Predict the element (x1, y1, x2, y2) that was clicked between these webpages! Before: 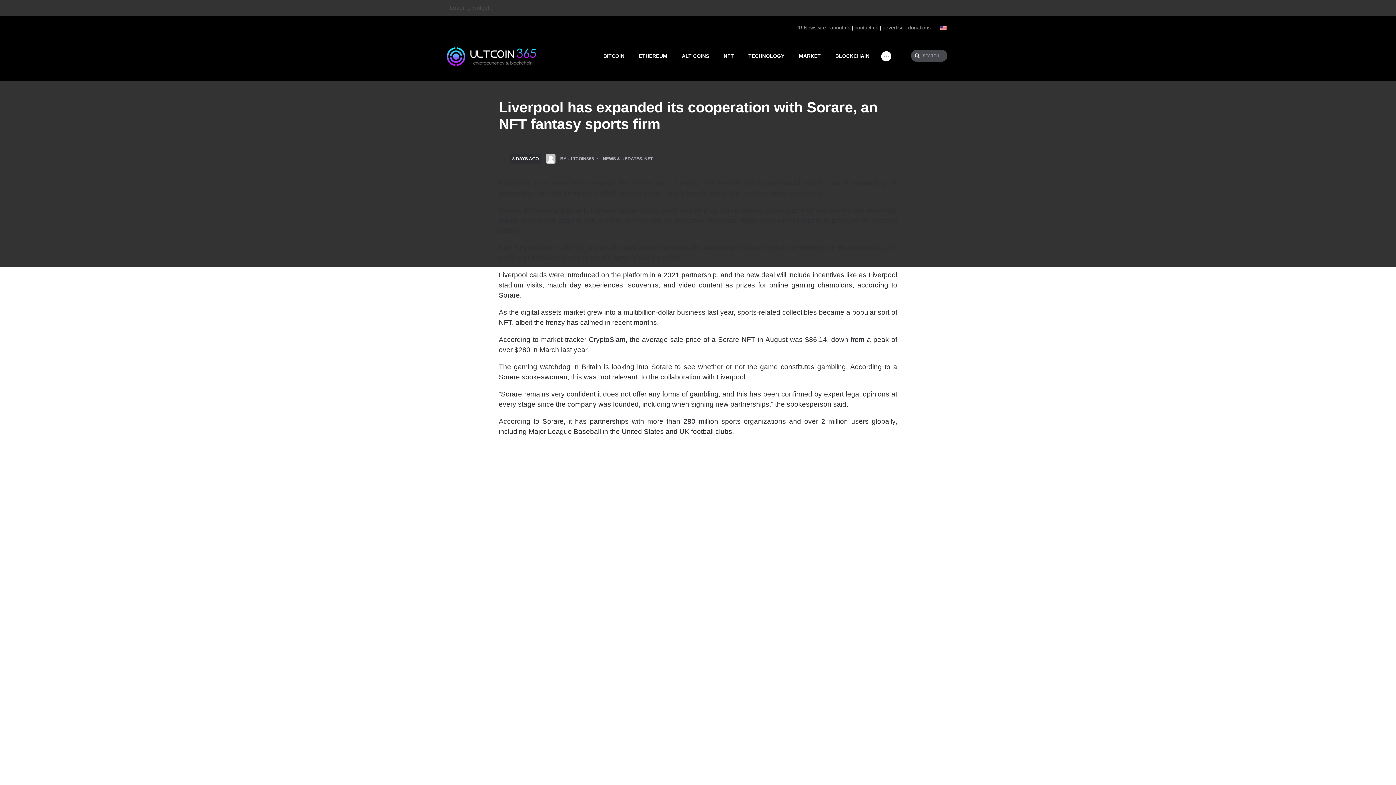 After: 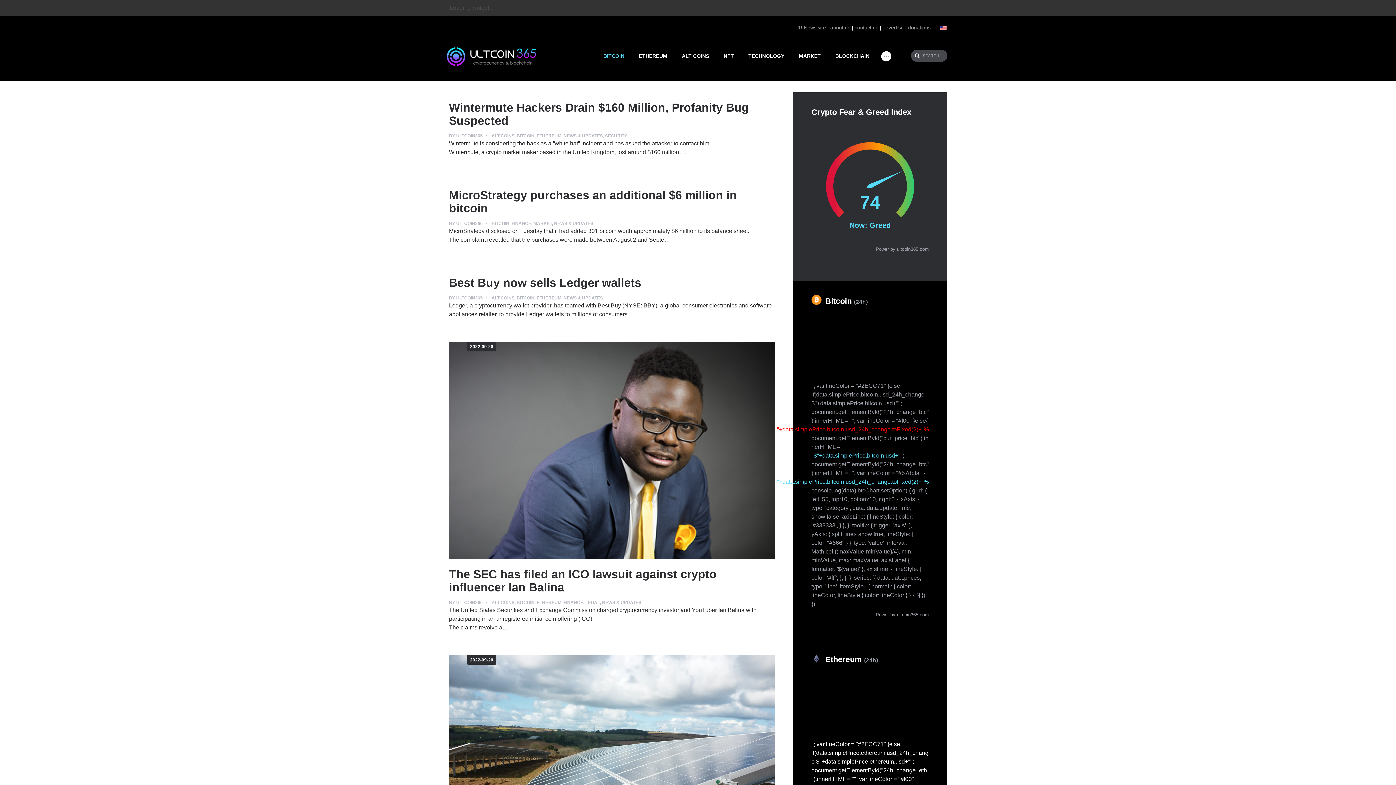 Action: bbox: (596, 49, 631, 63) label: BITCOIN